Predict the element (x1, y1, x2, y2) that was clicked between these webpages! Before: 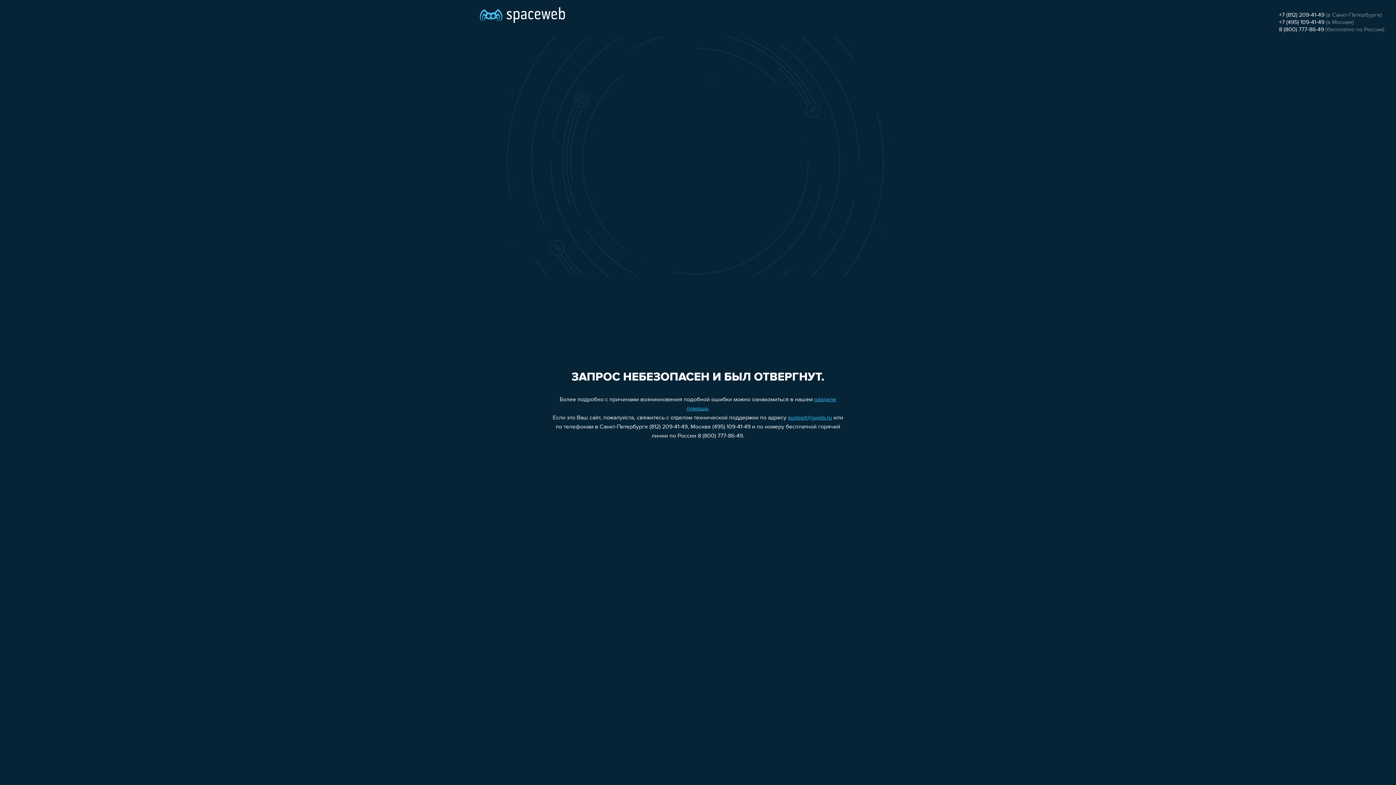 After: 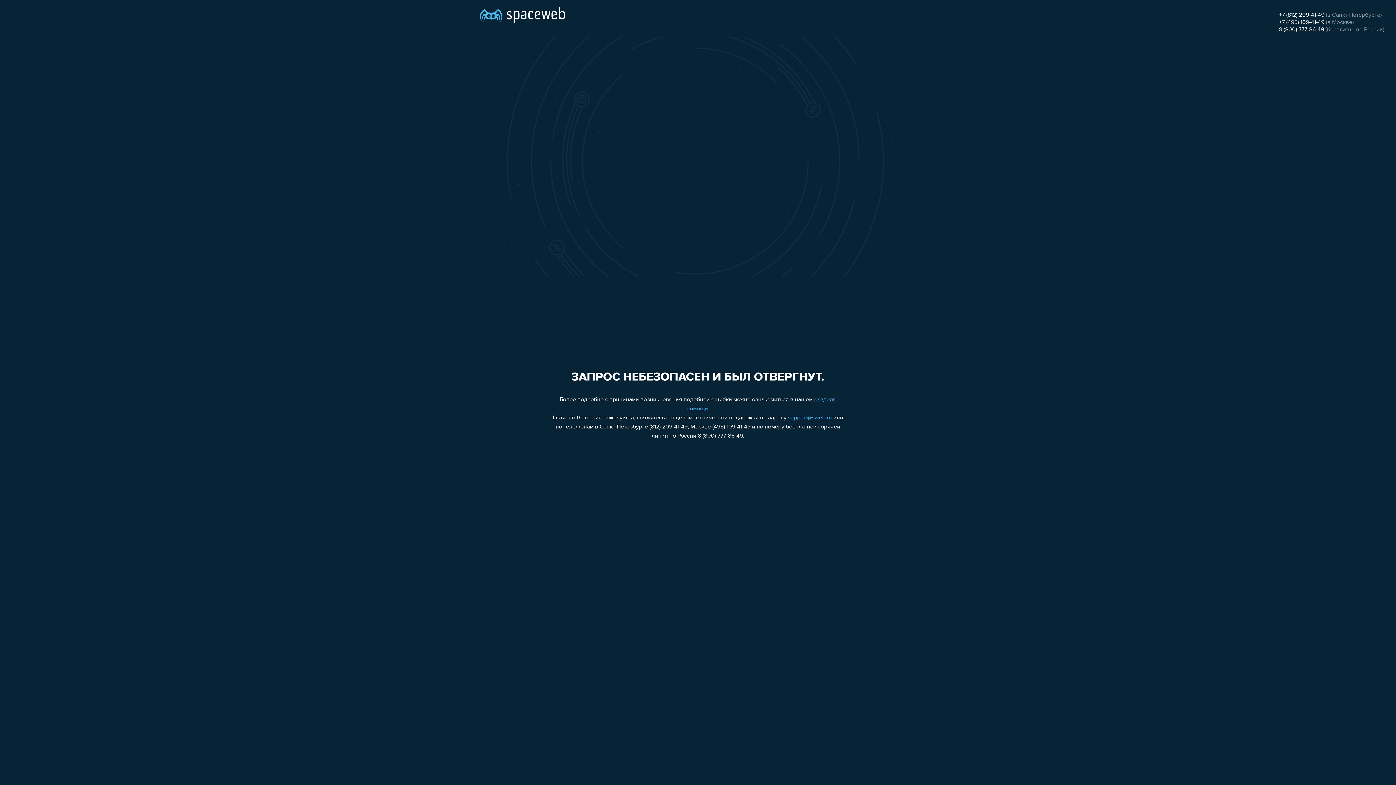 Action: bbox: (1279, 19, 1324, 25) label: +7 (495) 109-41-49